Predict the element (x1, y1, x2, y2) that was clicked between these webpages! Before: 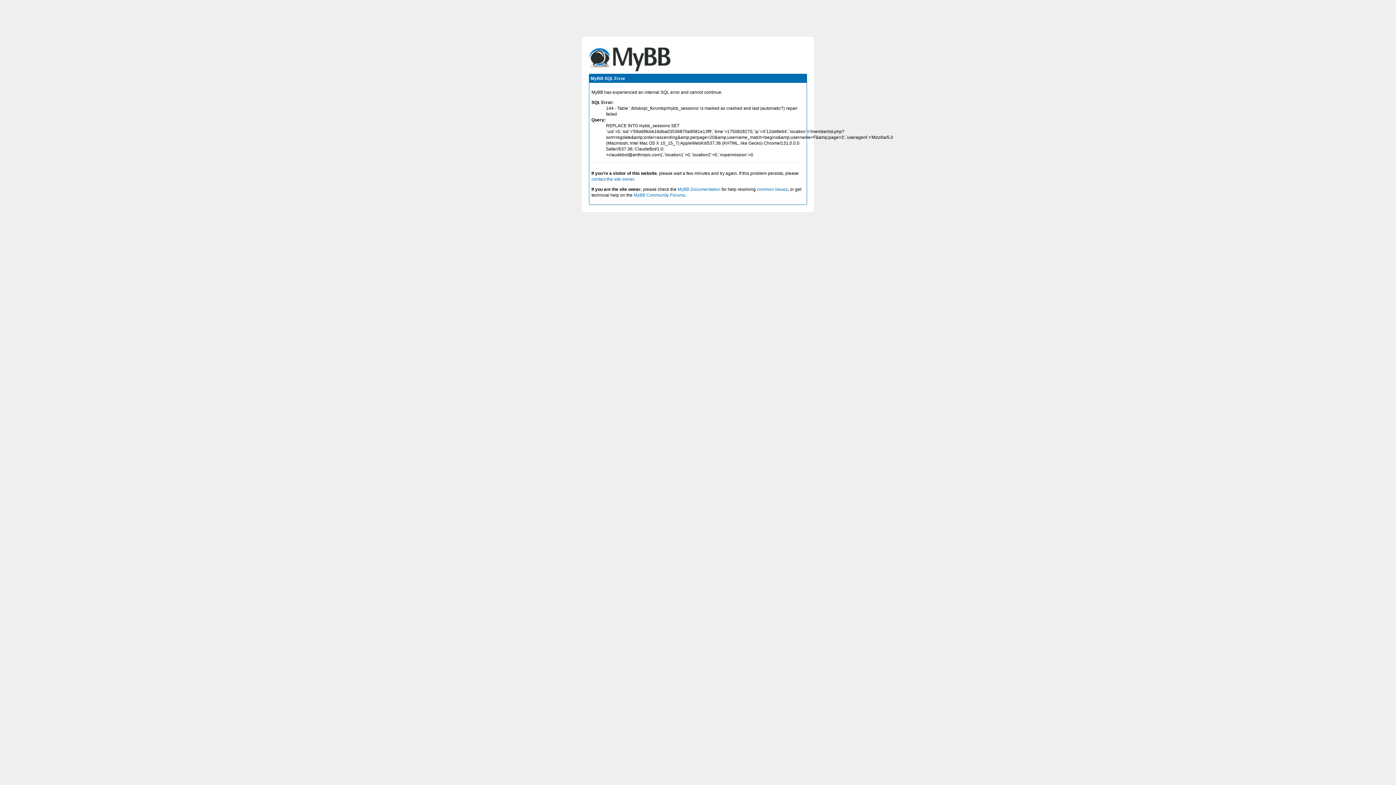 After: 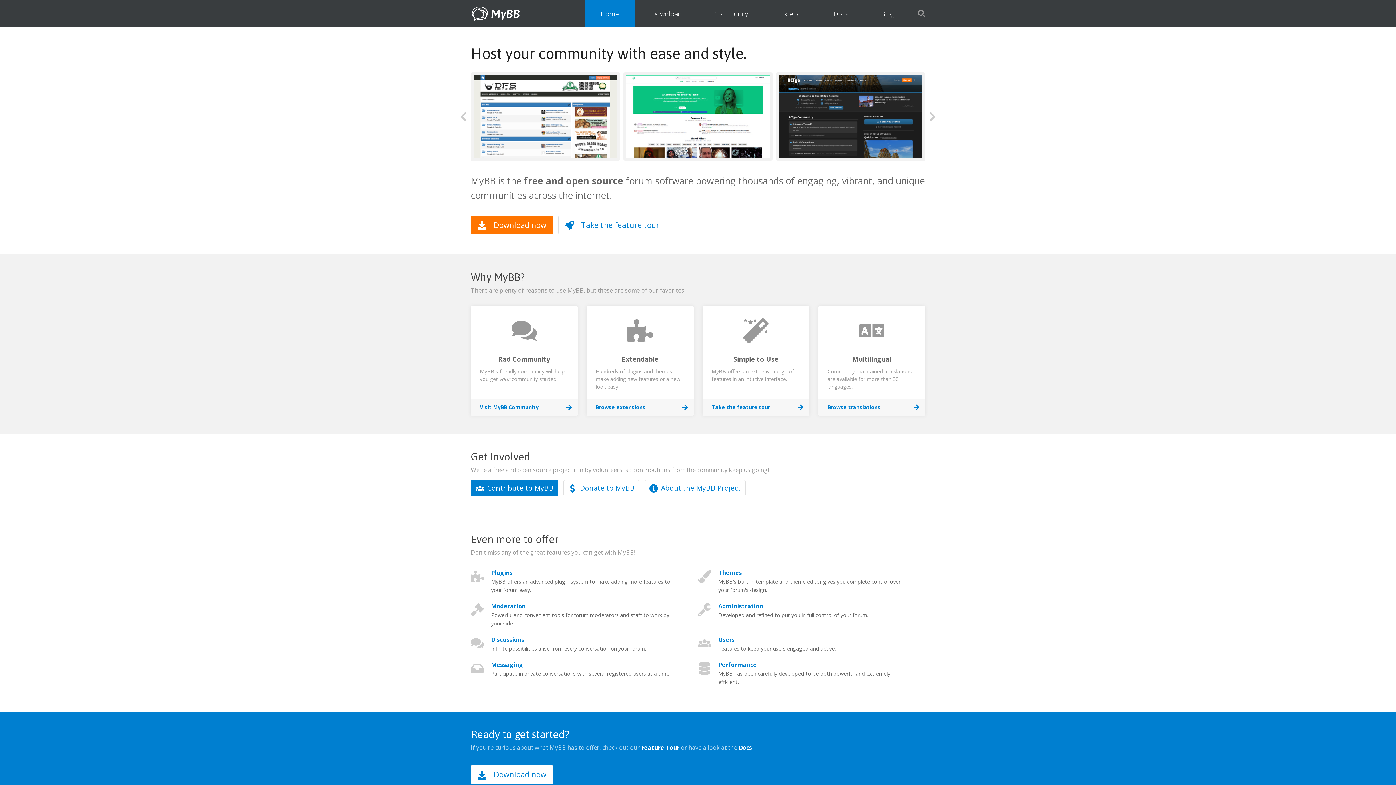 Action: bbox: (633, 192, 685, 197) label: MyBB Community Forums